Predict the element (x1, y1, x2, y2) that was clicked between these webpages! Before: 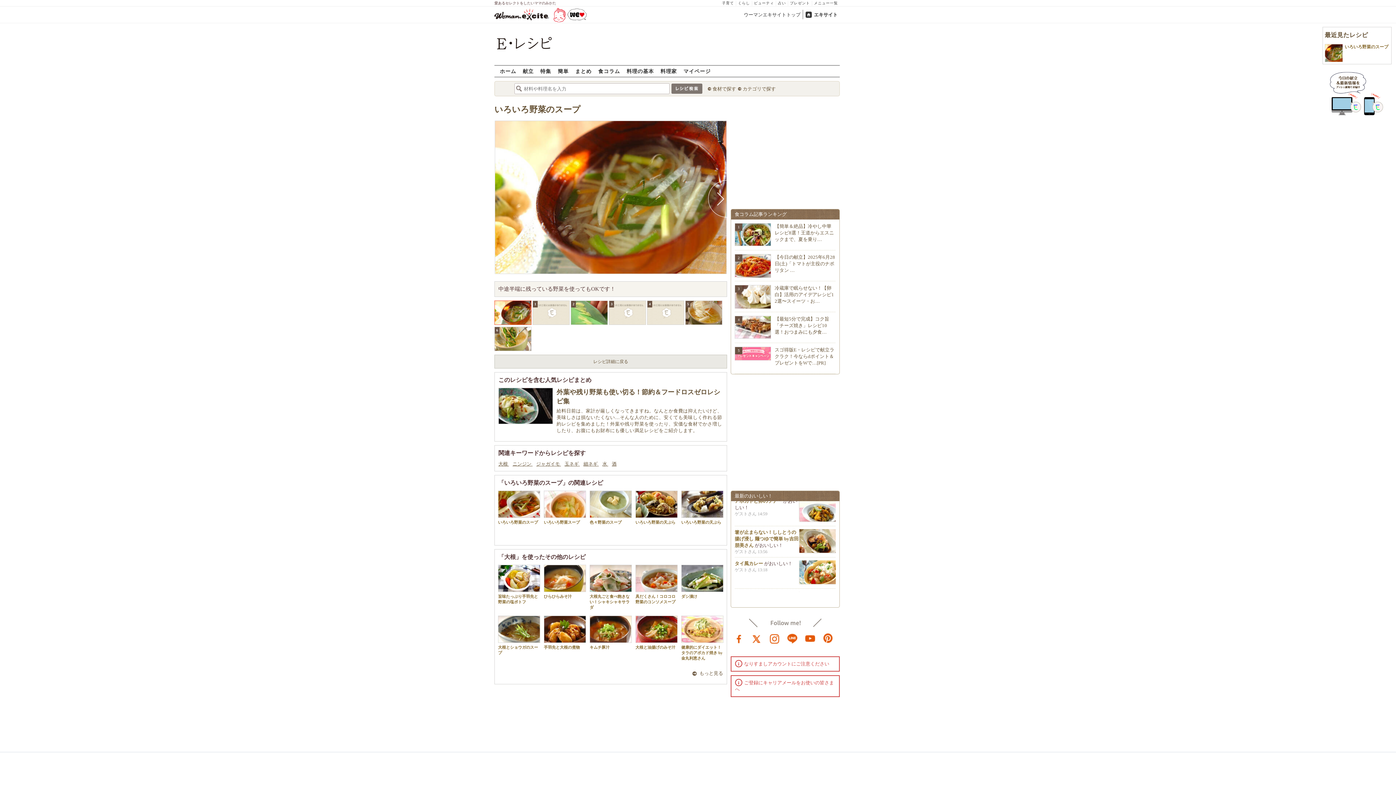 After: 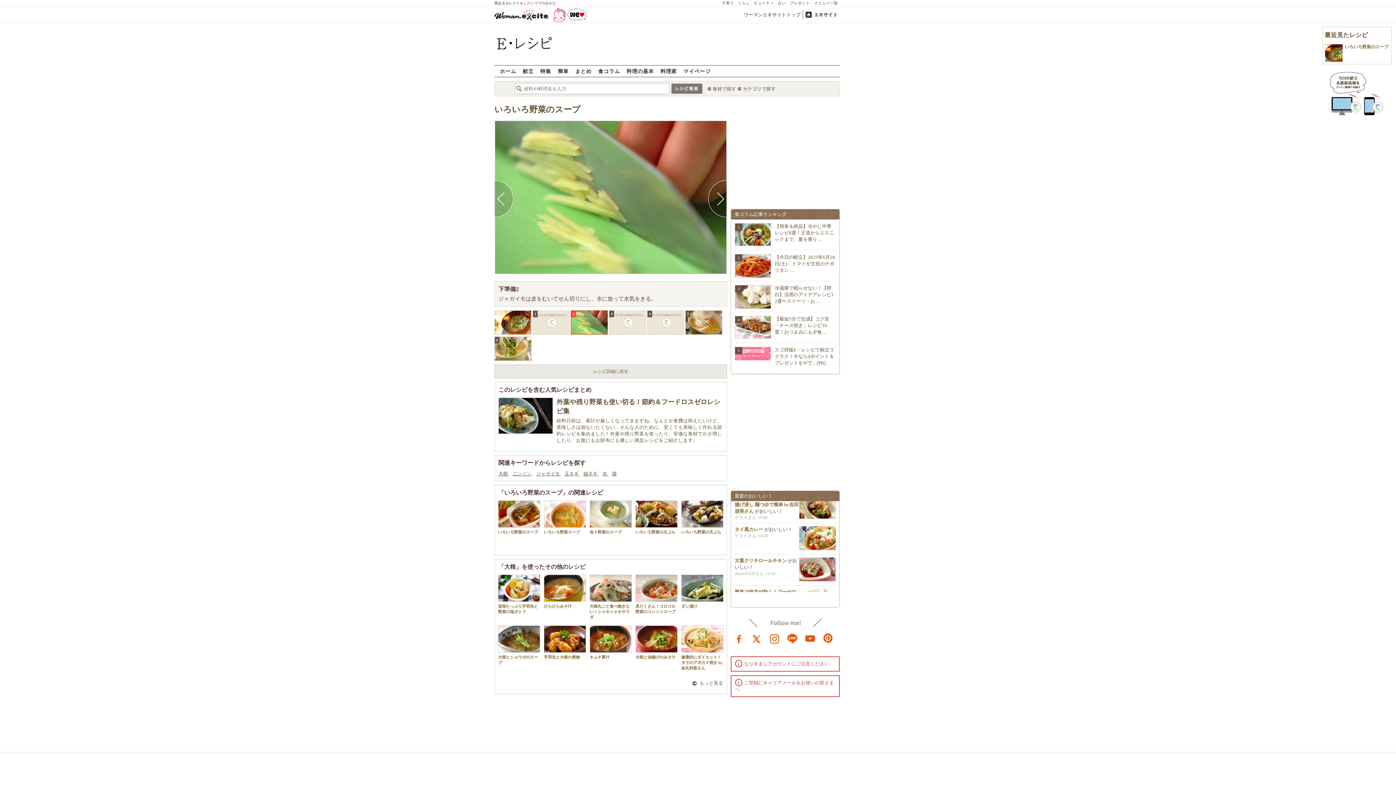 Action: bbox: (571, 320, 607, 326) label: 2